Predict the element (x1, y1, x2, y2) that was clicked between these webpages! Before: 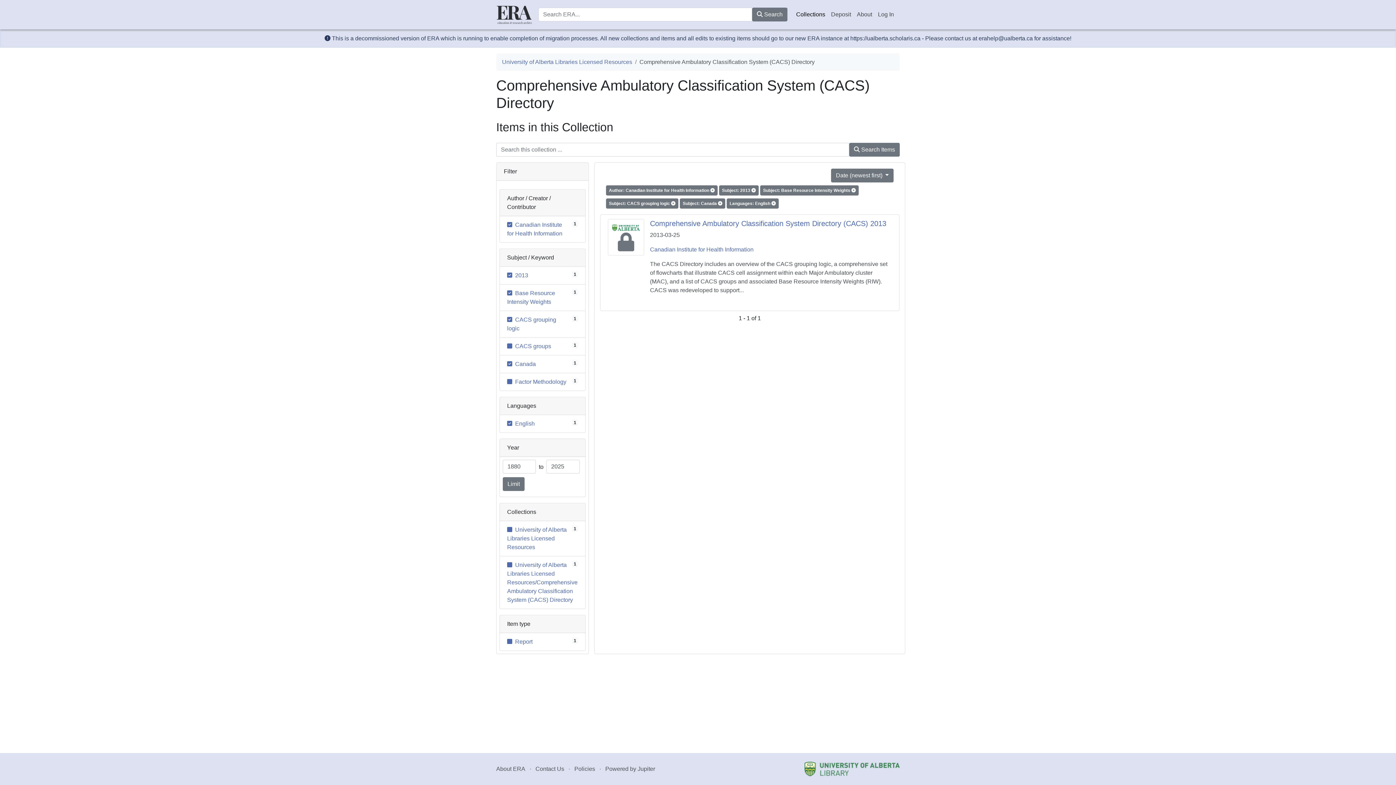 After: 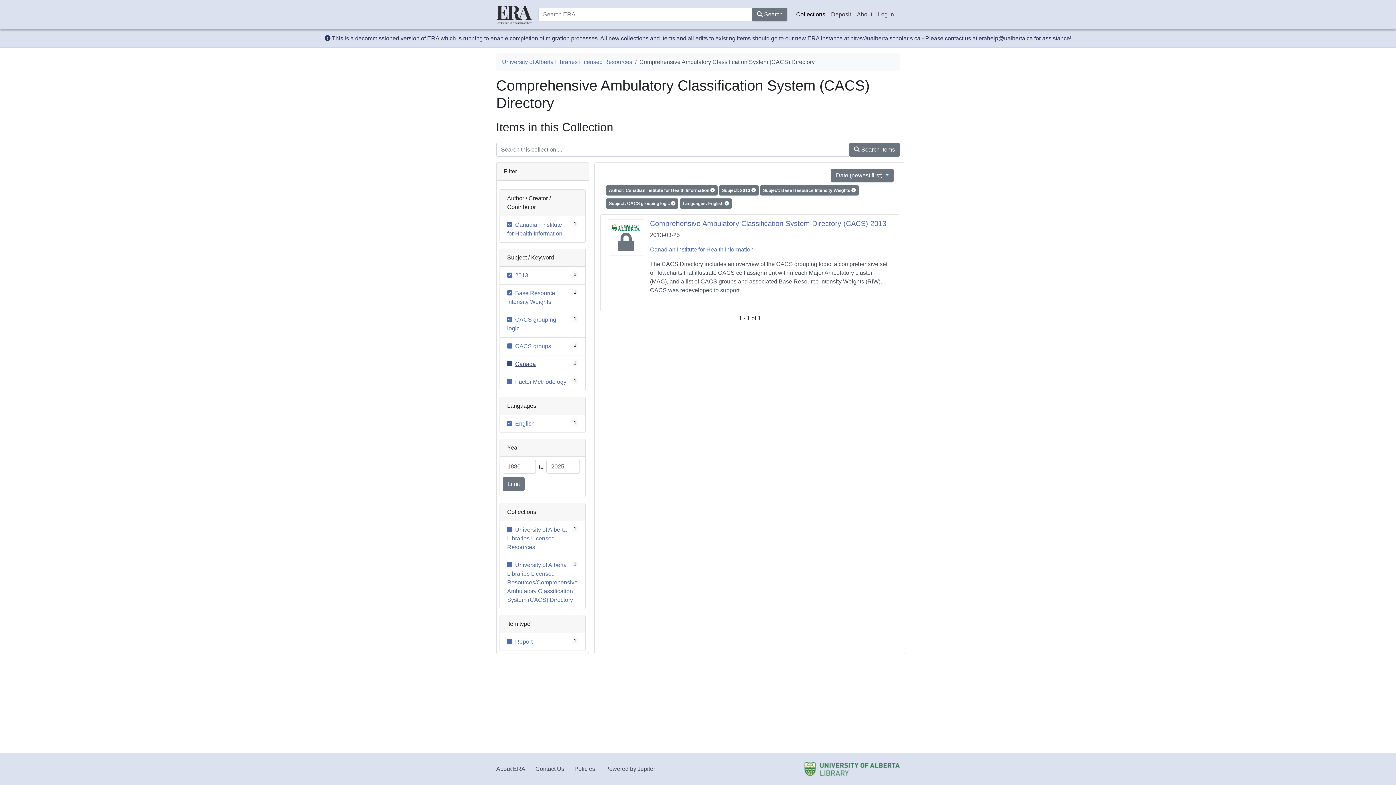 Action: label: 1
Canada bbox: (507, 361, 536, 367)